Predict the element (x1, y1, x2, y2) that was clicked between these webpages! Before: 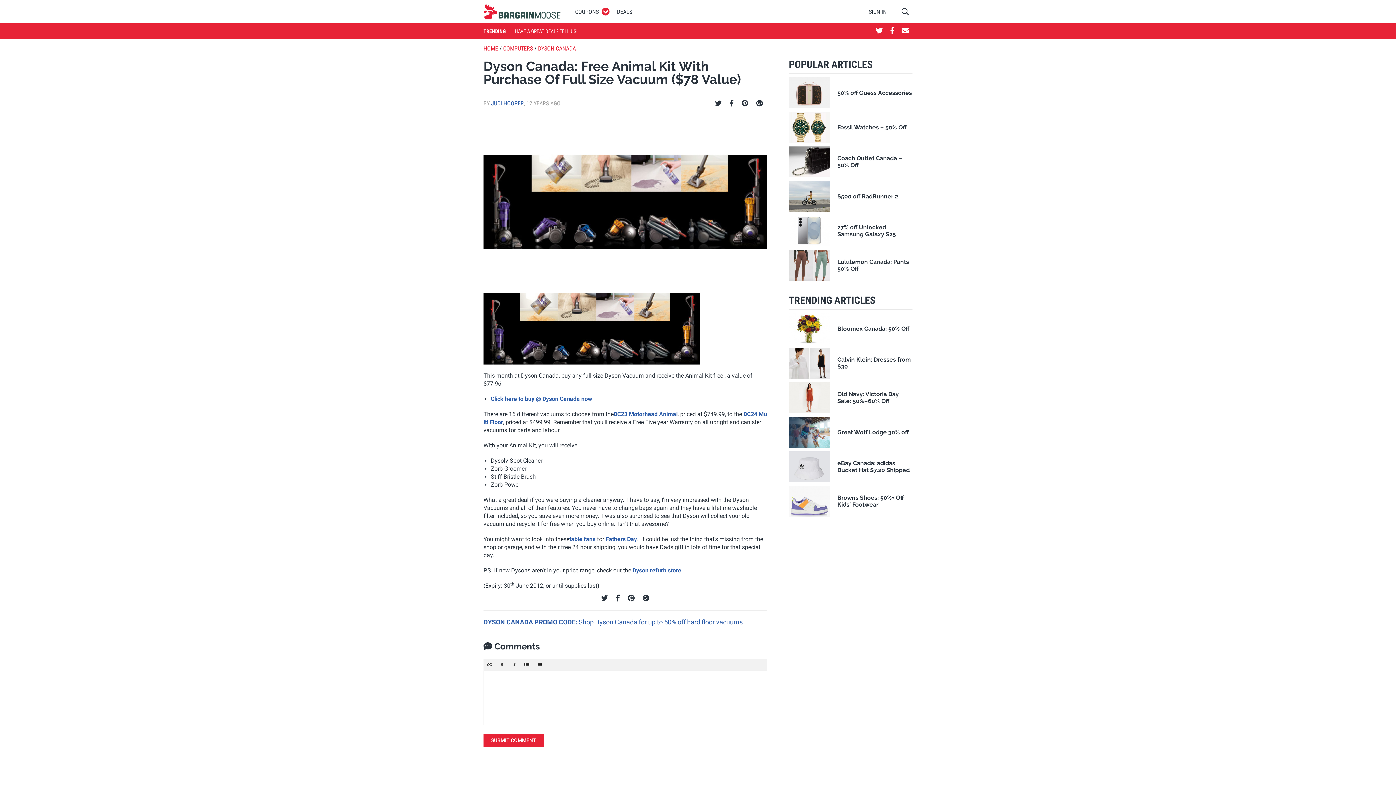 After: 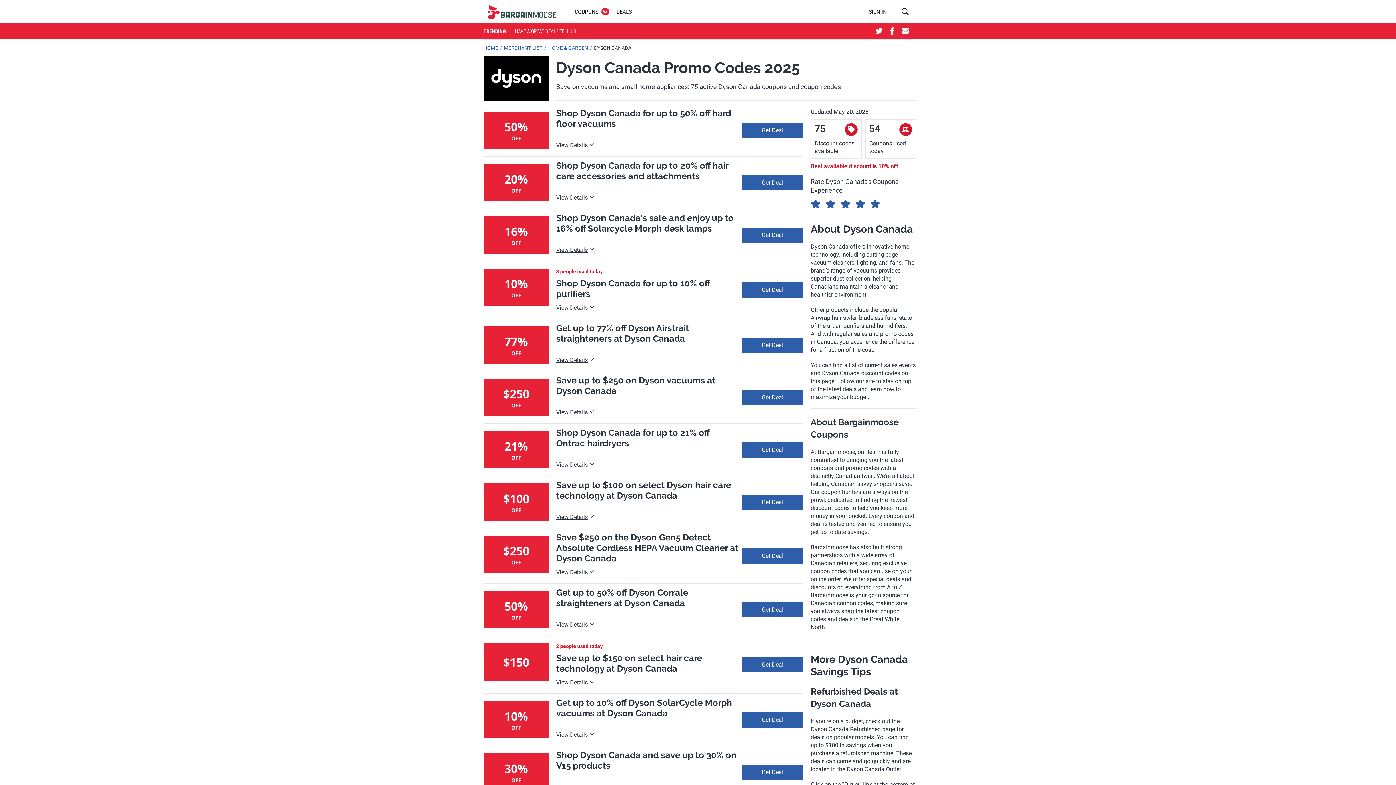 Action: bbox: (578, 618, 742, 626) label: Shop Dyson Canada for up to 50% off hard floor vacuums